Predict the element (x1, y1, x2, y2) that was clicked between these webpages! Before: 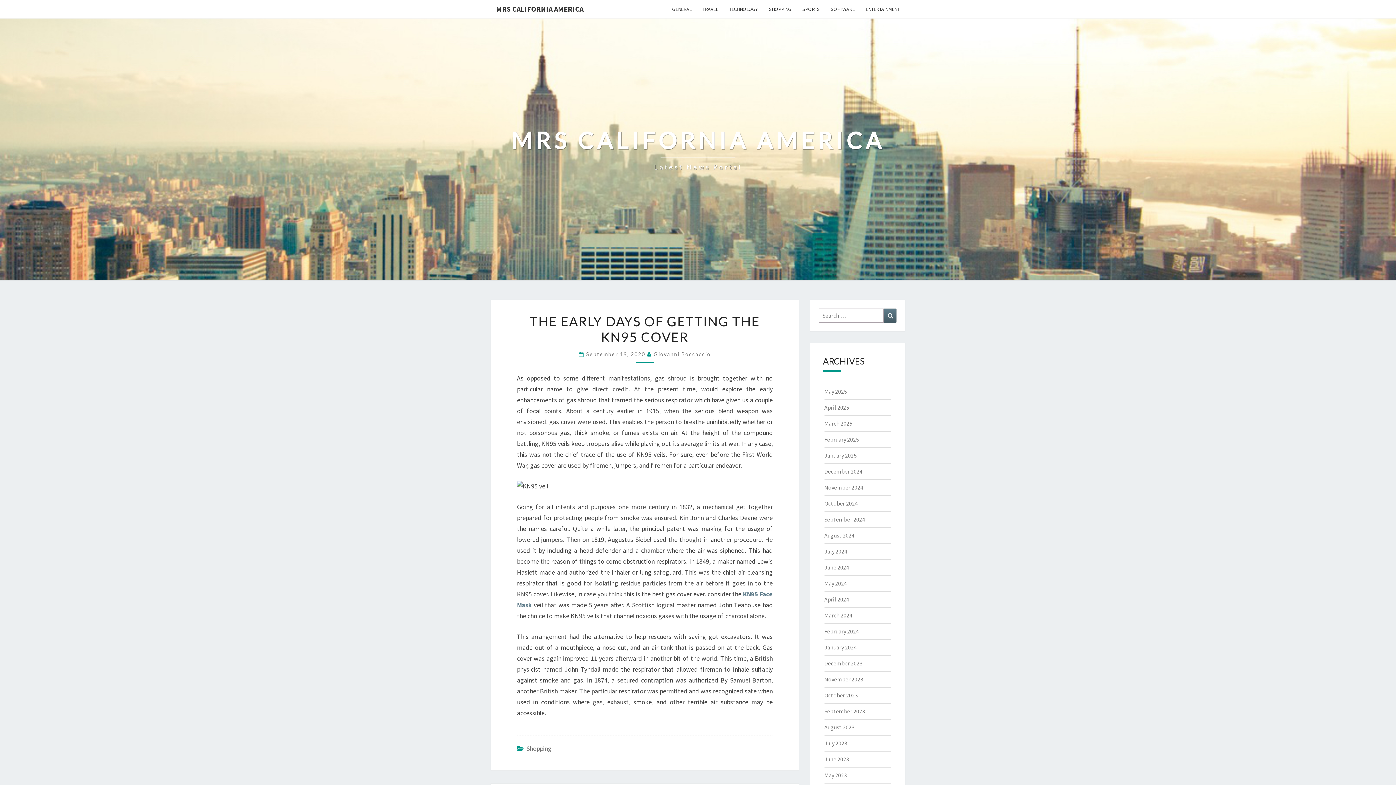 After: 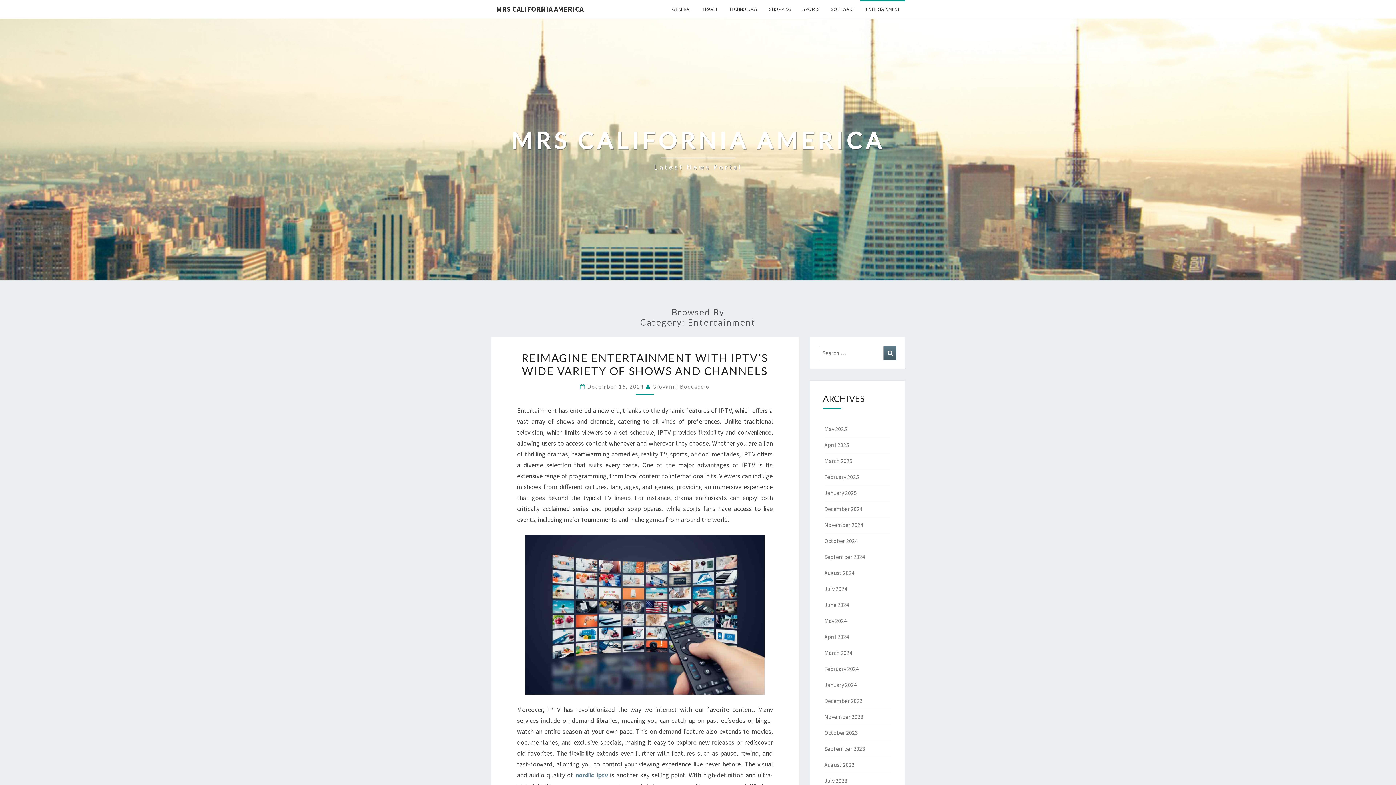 Action: bbox: (860, 0, 905, 18) label: ENTERTAINMENT